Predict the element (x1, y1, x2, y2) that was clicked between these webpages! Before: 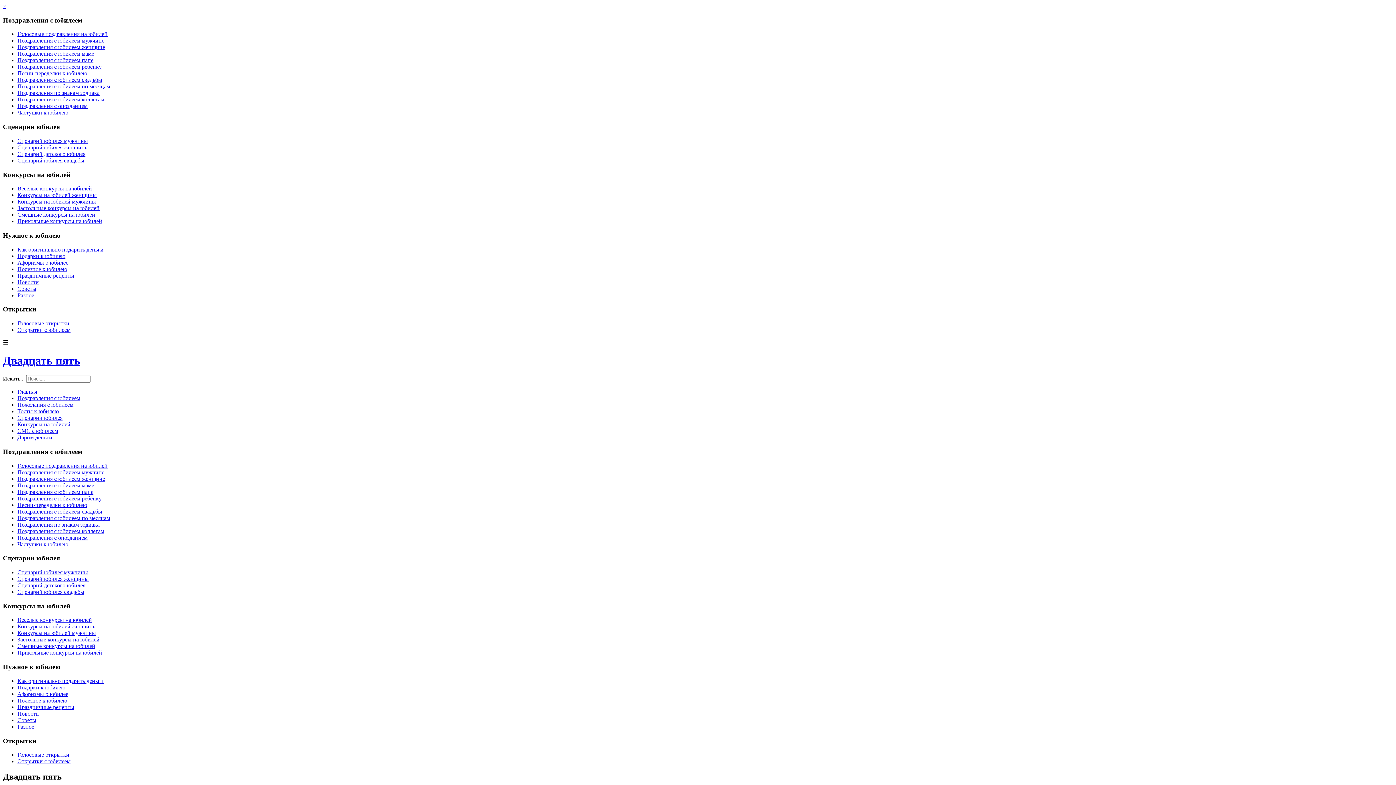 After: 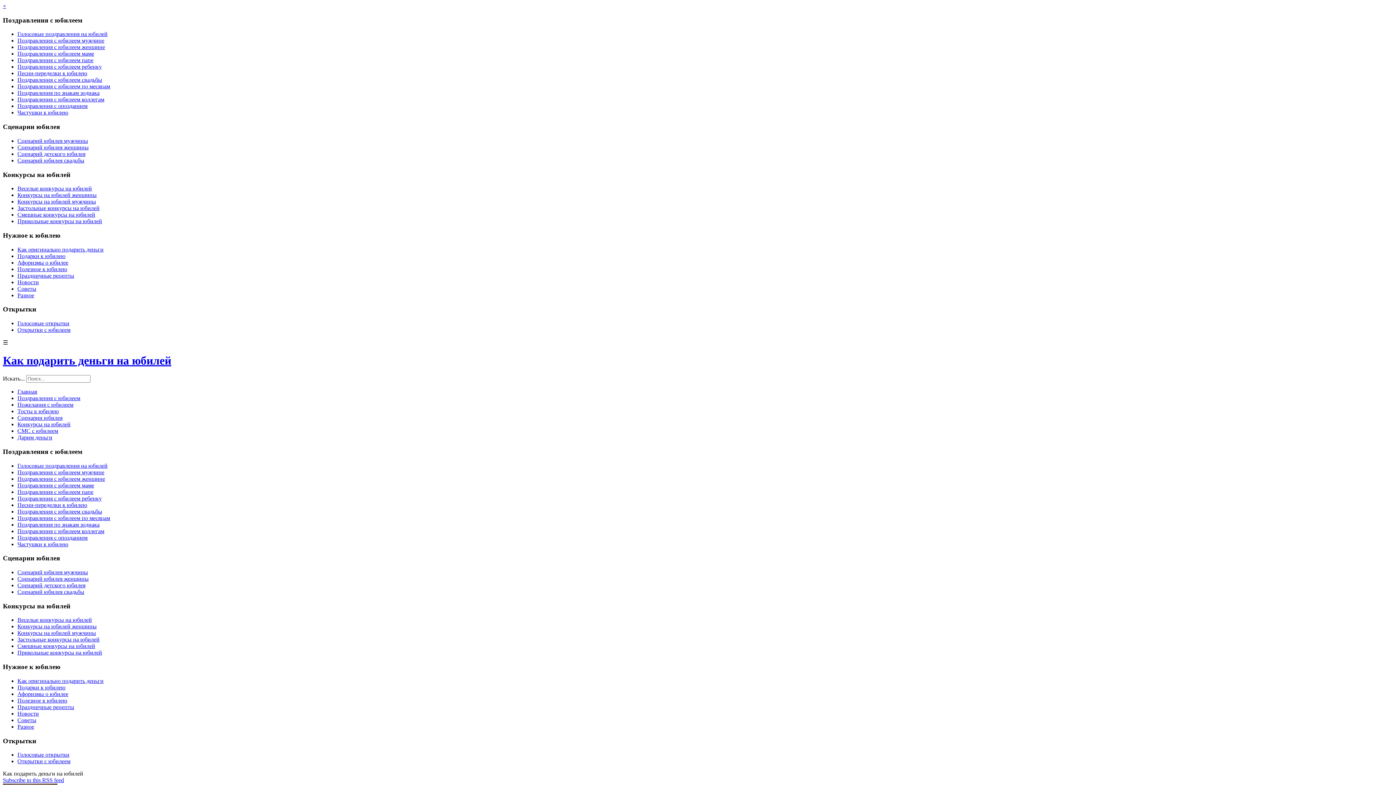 Action: bbox: (17, 434, 52, 440) label: Дарим деньги